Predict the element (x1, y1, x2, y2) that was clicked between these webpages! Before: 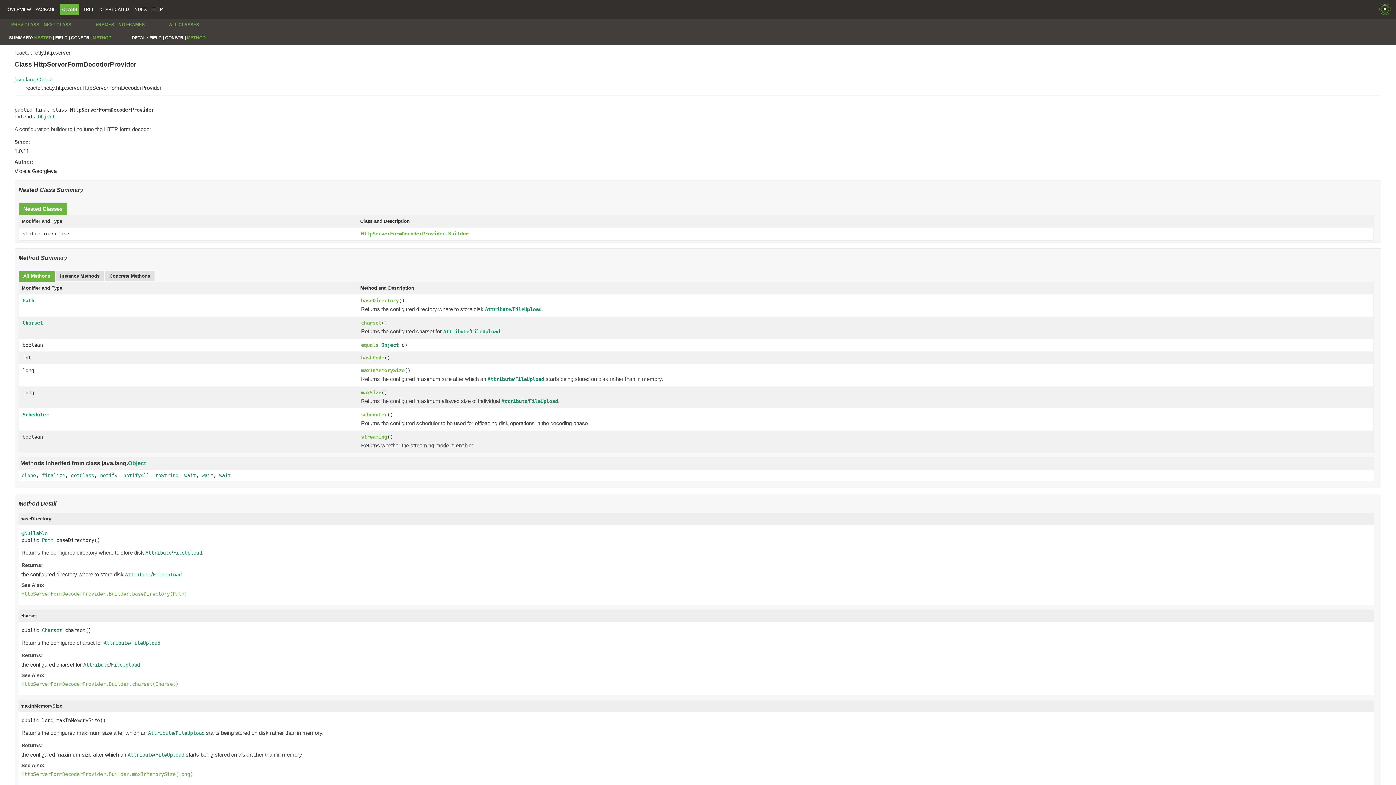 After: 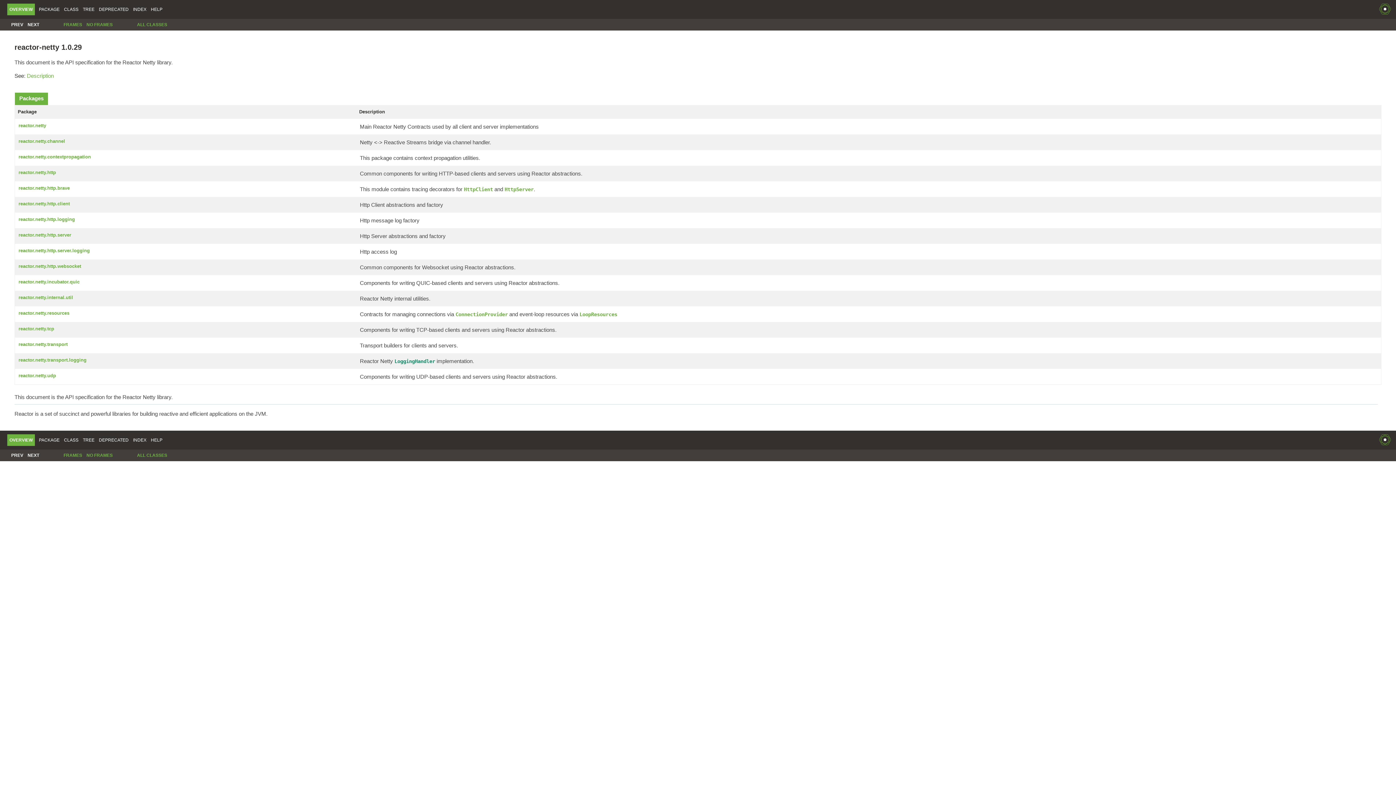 Action: label: OVERVIEW bbox: (7, 6, 30, 12)